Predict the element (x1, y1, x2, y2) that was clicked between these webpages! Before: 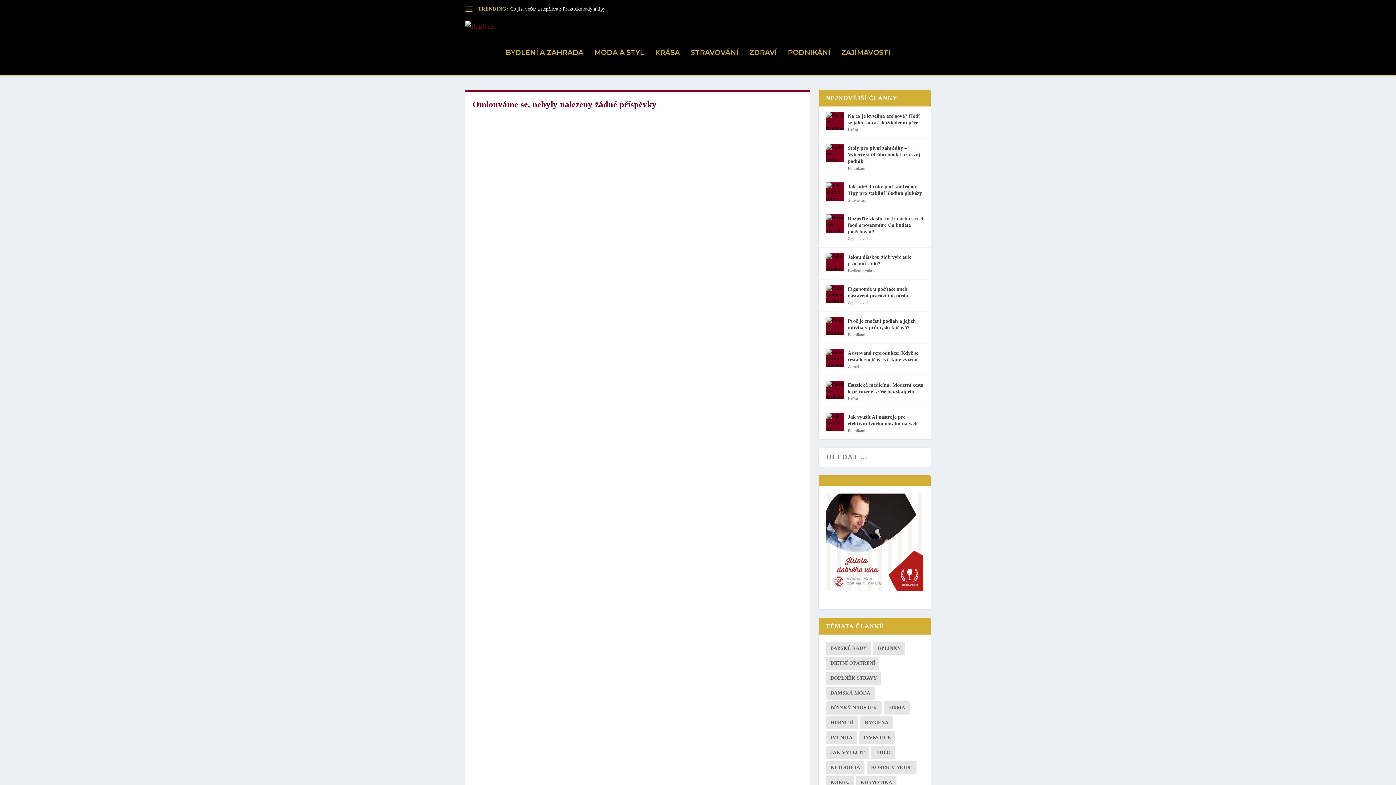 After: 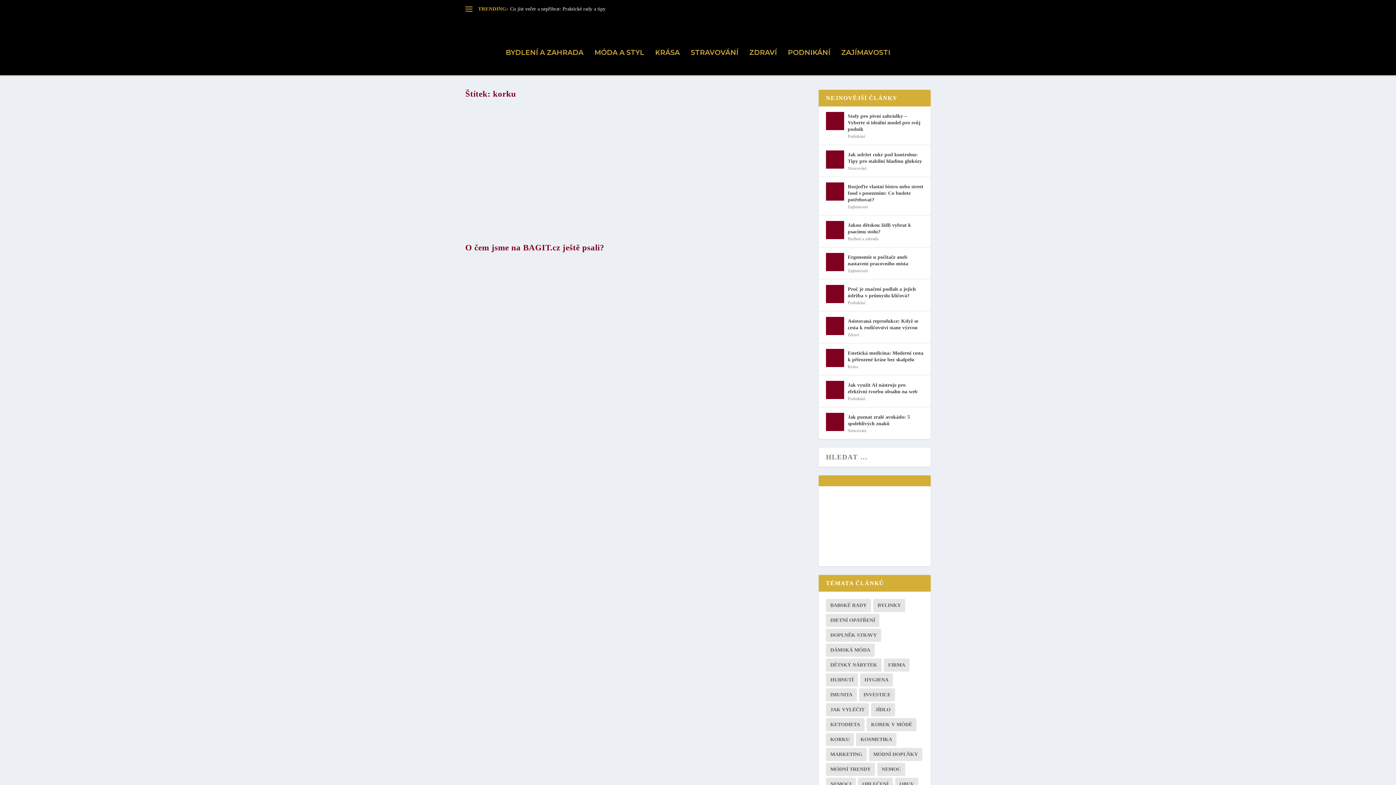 Action: label: korku (1 položka) bbox: (826, 776, 854, 789)